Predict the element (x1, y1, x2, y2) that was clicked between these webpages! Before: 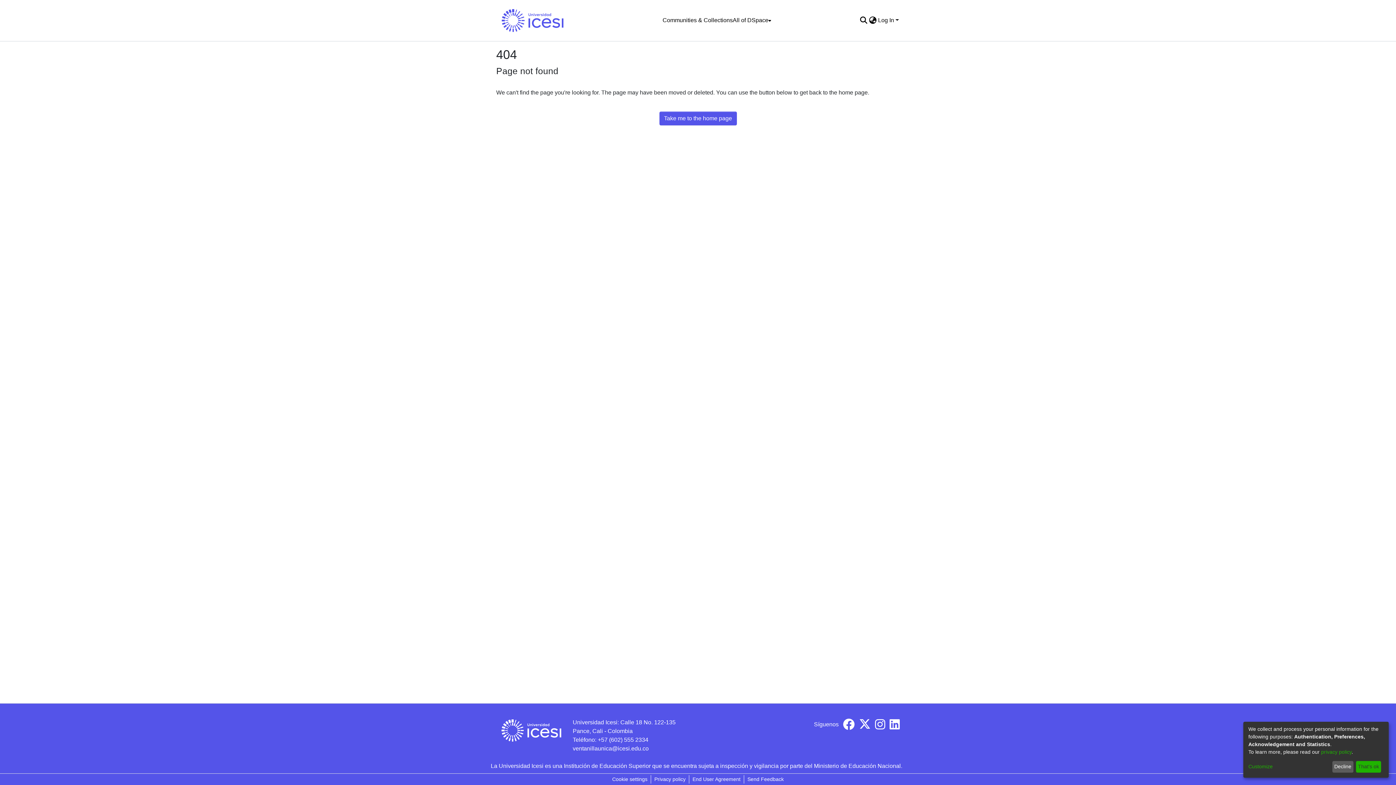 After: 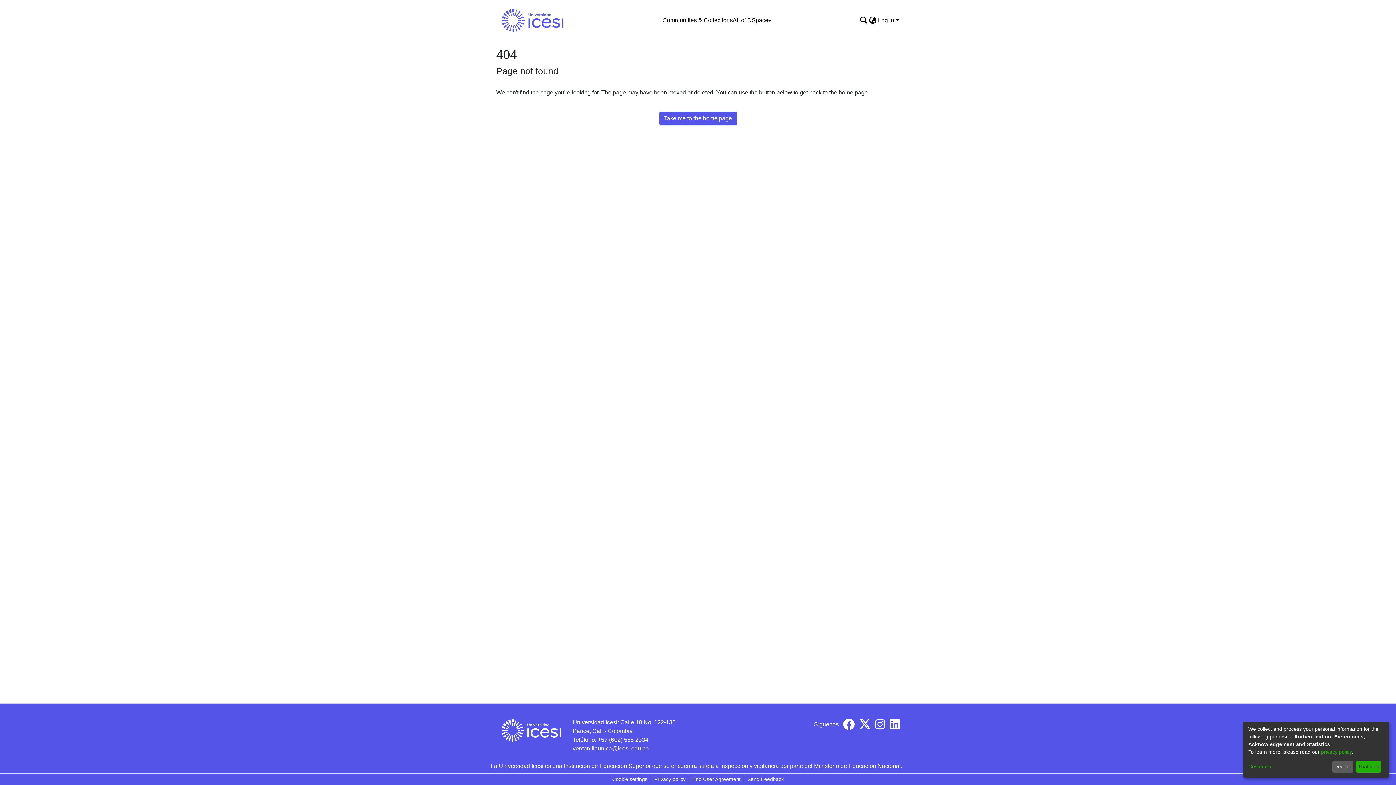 Action: bbox: (572, 745, 648, 752) label: ventanillaunica@icesi.edu.co